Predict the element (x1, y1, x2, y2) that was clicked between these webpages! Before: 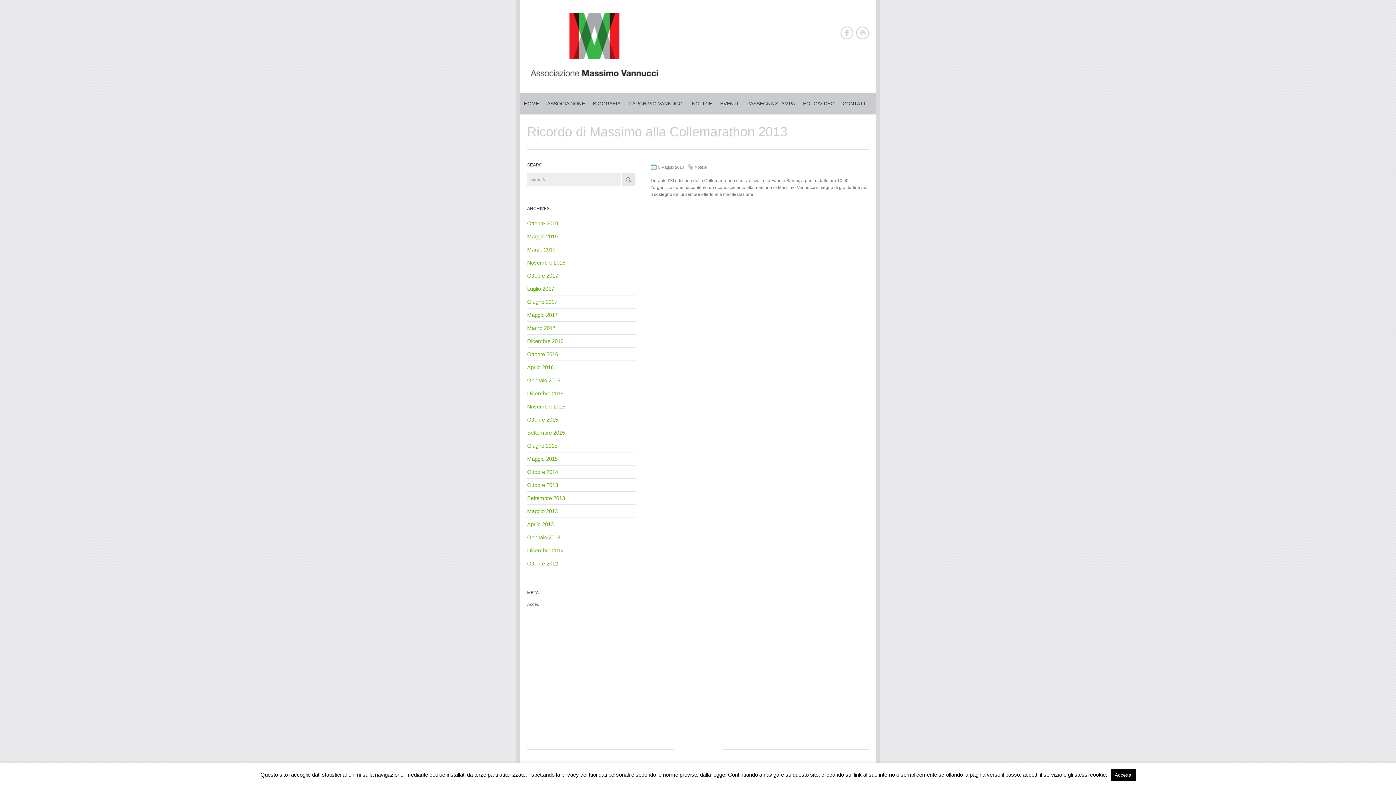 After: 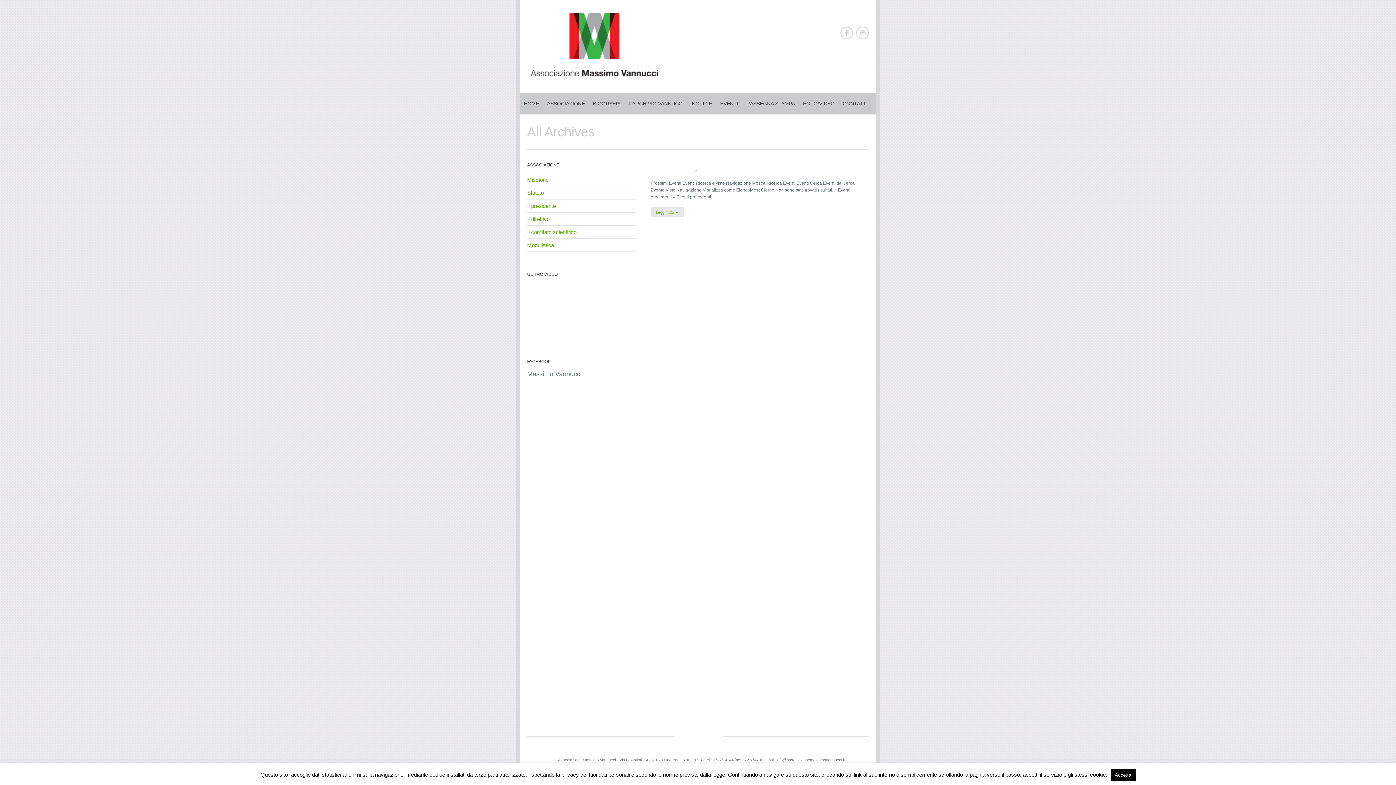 Action: bbox: (716, 92, 742, 114) label: EVENTI